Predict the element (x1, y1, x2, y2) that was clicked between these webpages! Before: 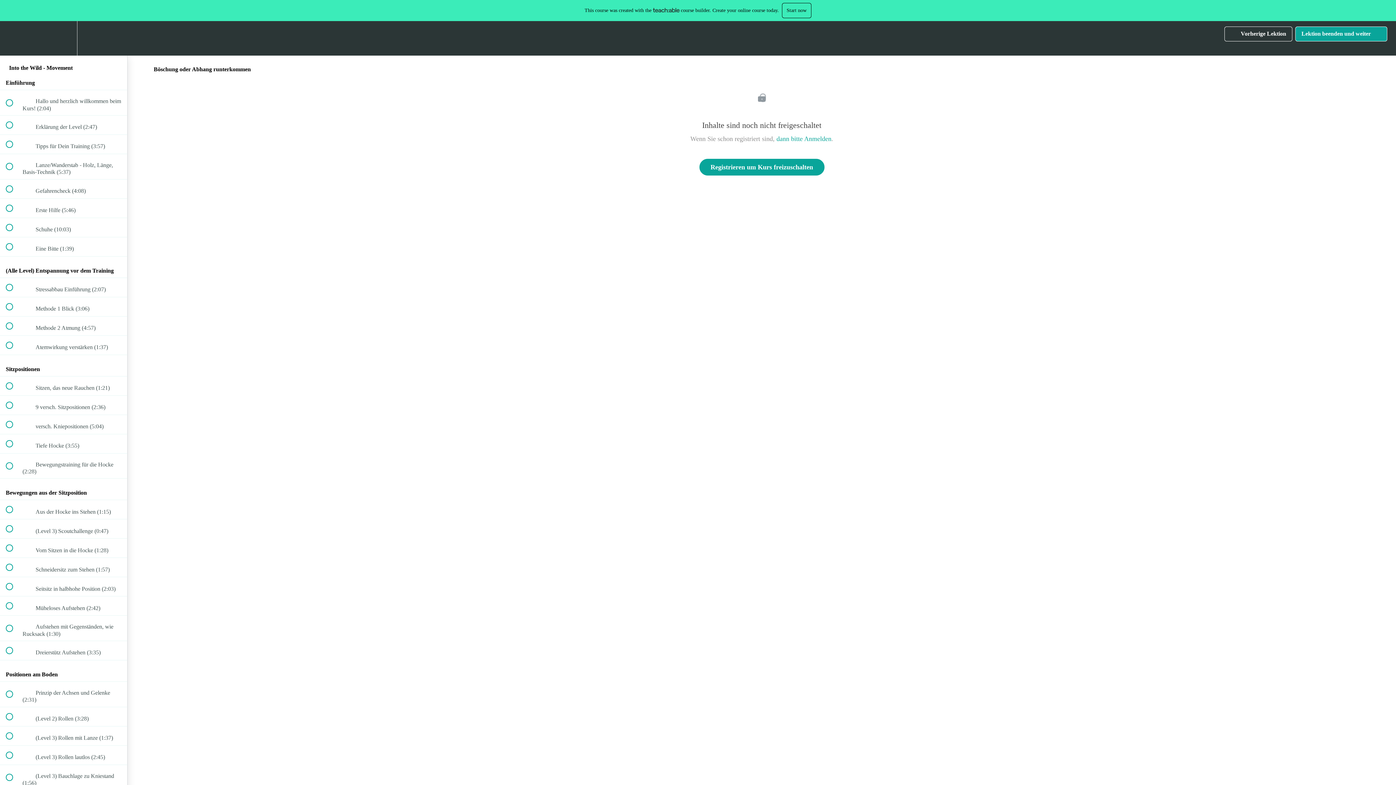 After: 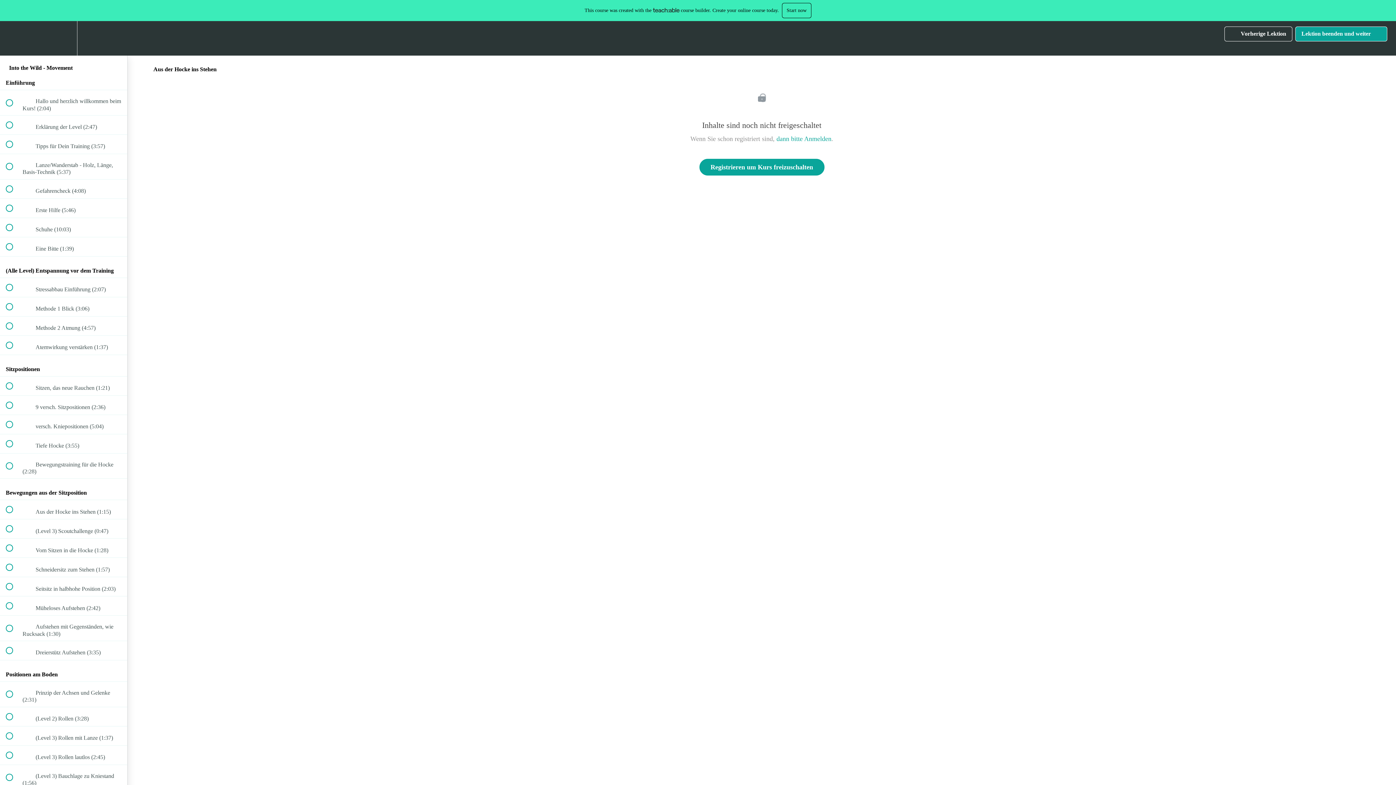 Action: label:  
 Aus der Hocke ins Stehen (1:15) bbox: (0, 500, 127, 519)